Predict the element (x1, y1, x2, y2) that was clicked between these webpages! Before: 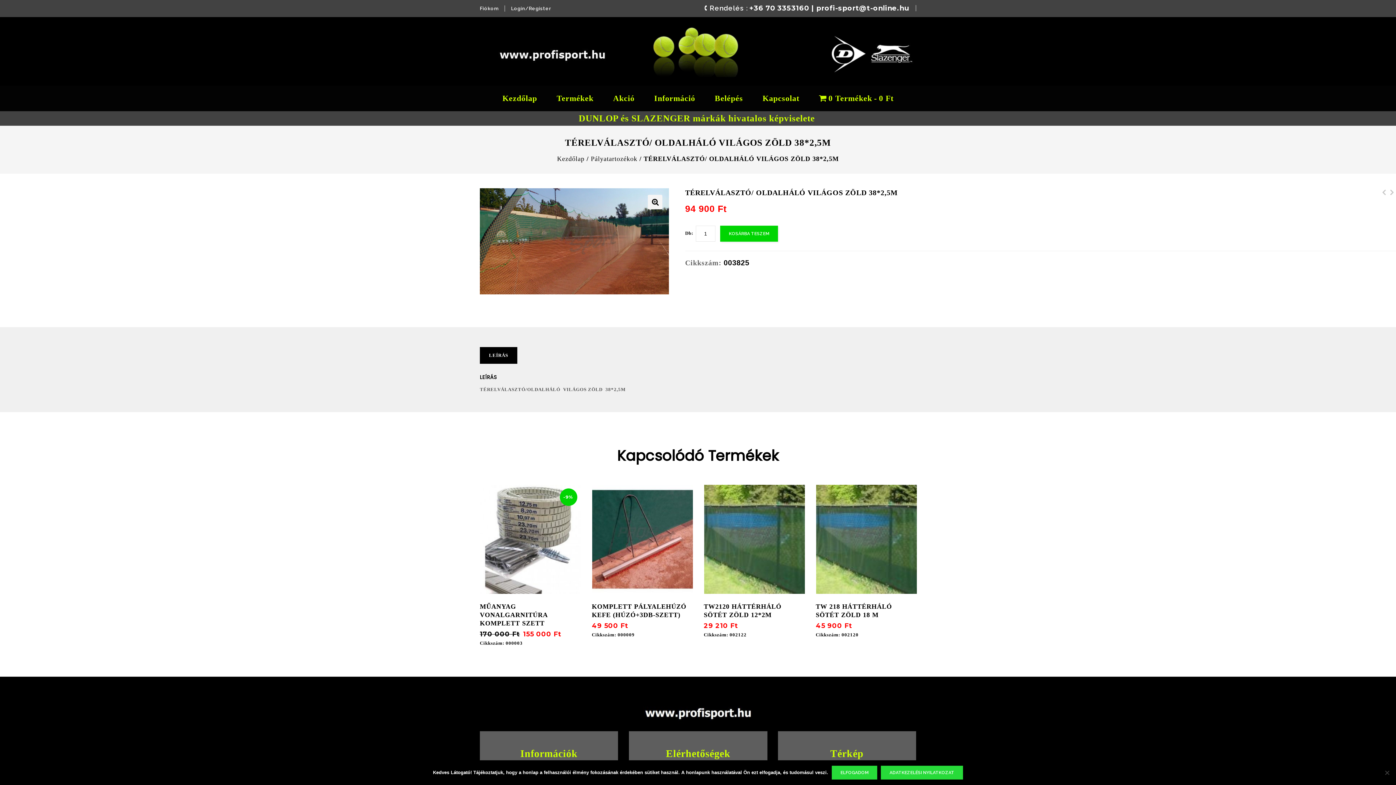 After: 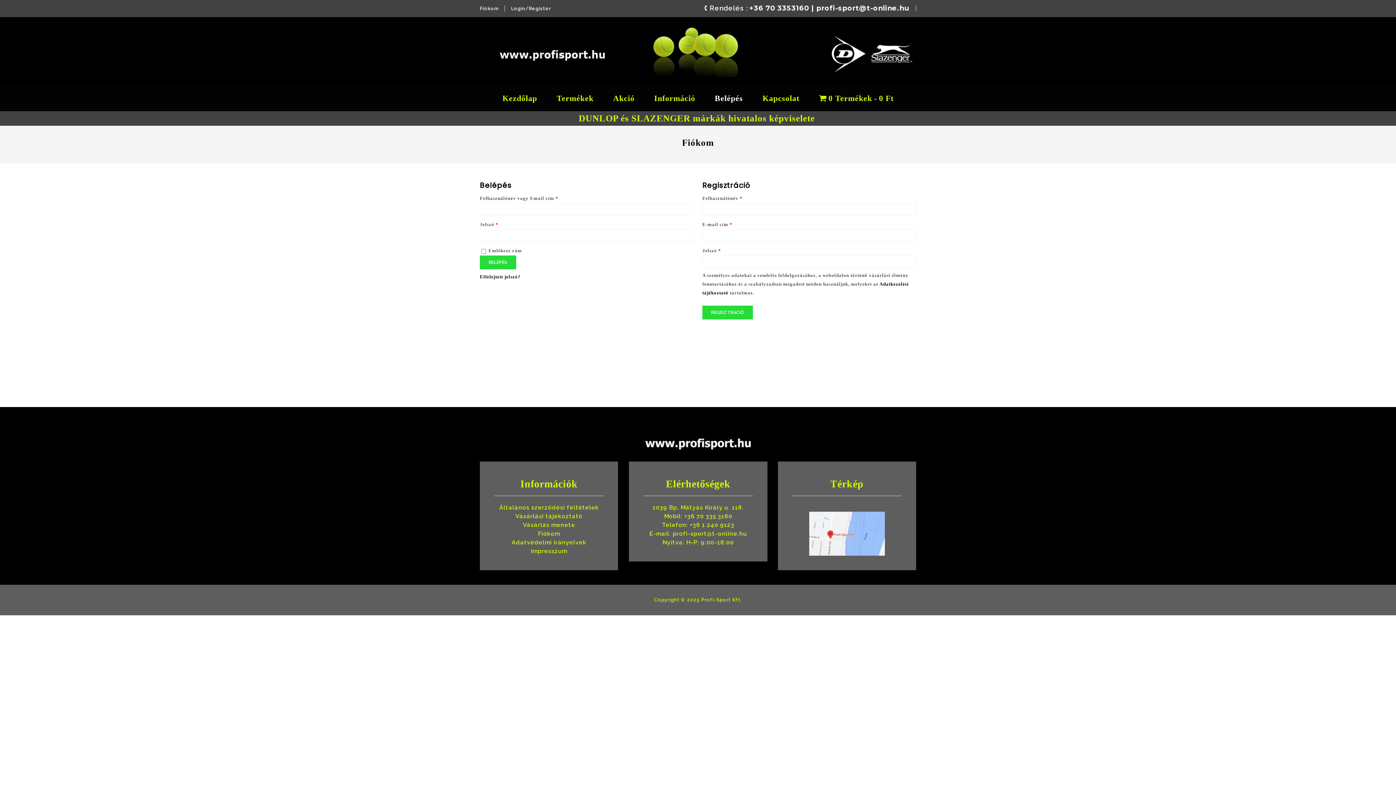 Action: bbox: (511, 5, 551, 11) label: Login/Register